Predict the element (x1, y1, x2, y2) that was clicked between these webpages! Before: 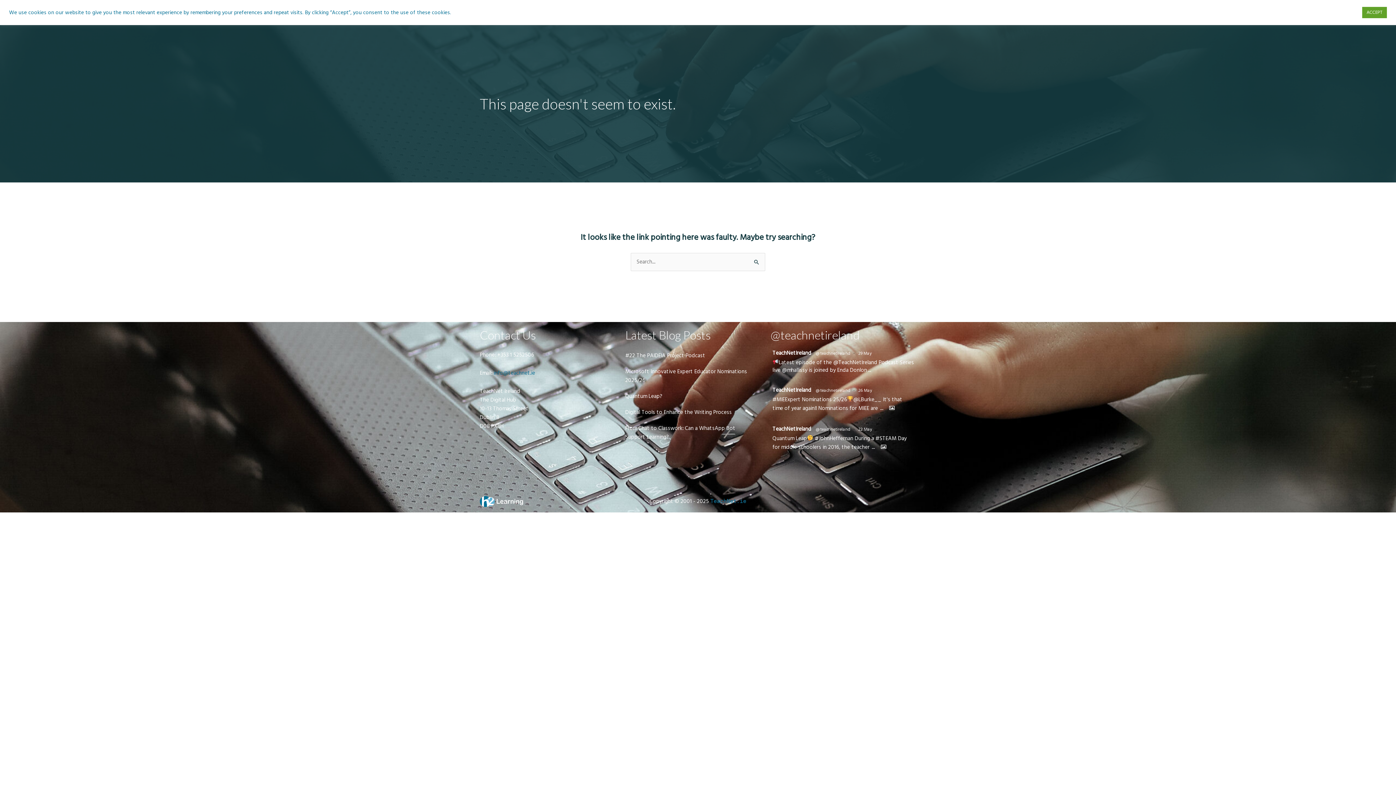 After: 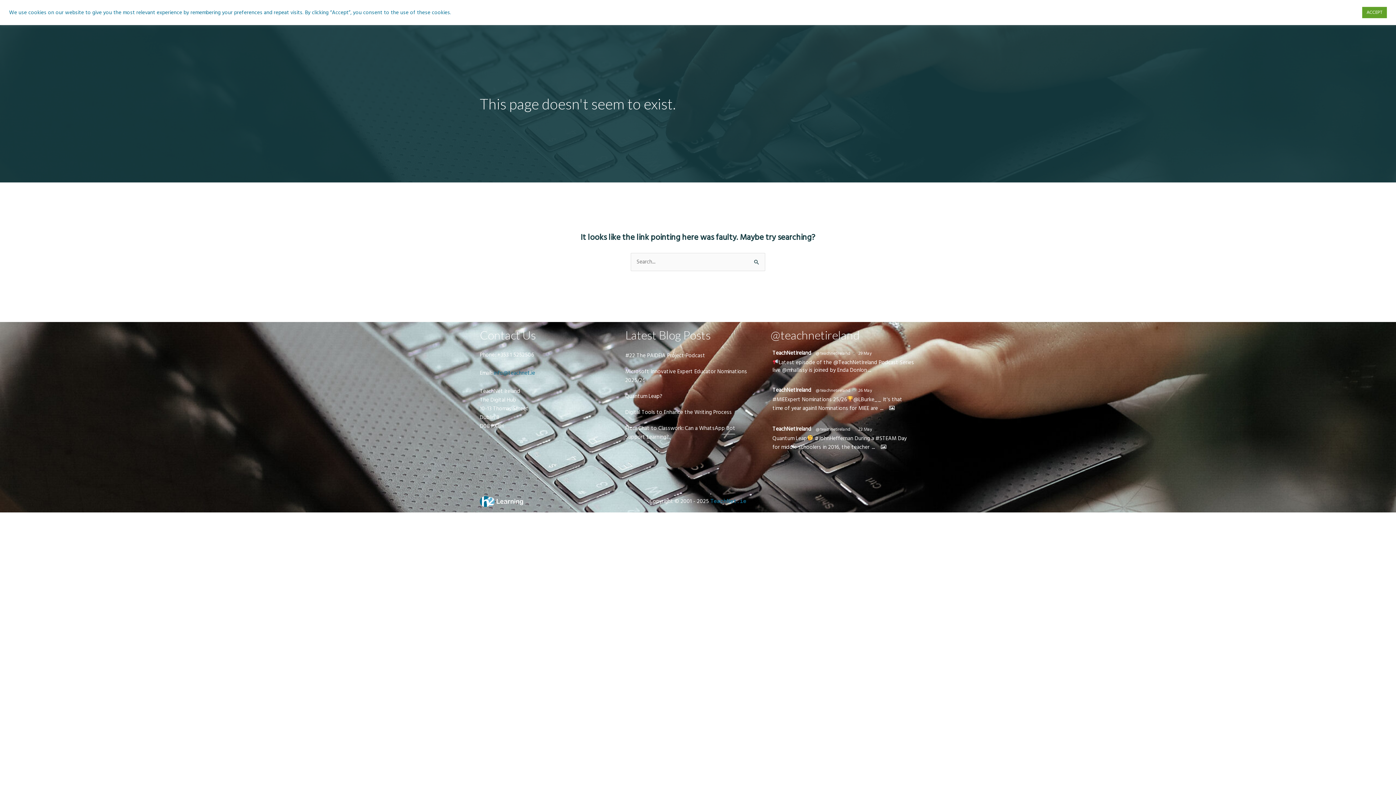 Action: bbox: (816, 387, 850, 394) label: @teachnetireland